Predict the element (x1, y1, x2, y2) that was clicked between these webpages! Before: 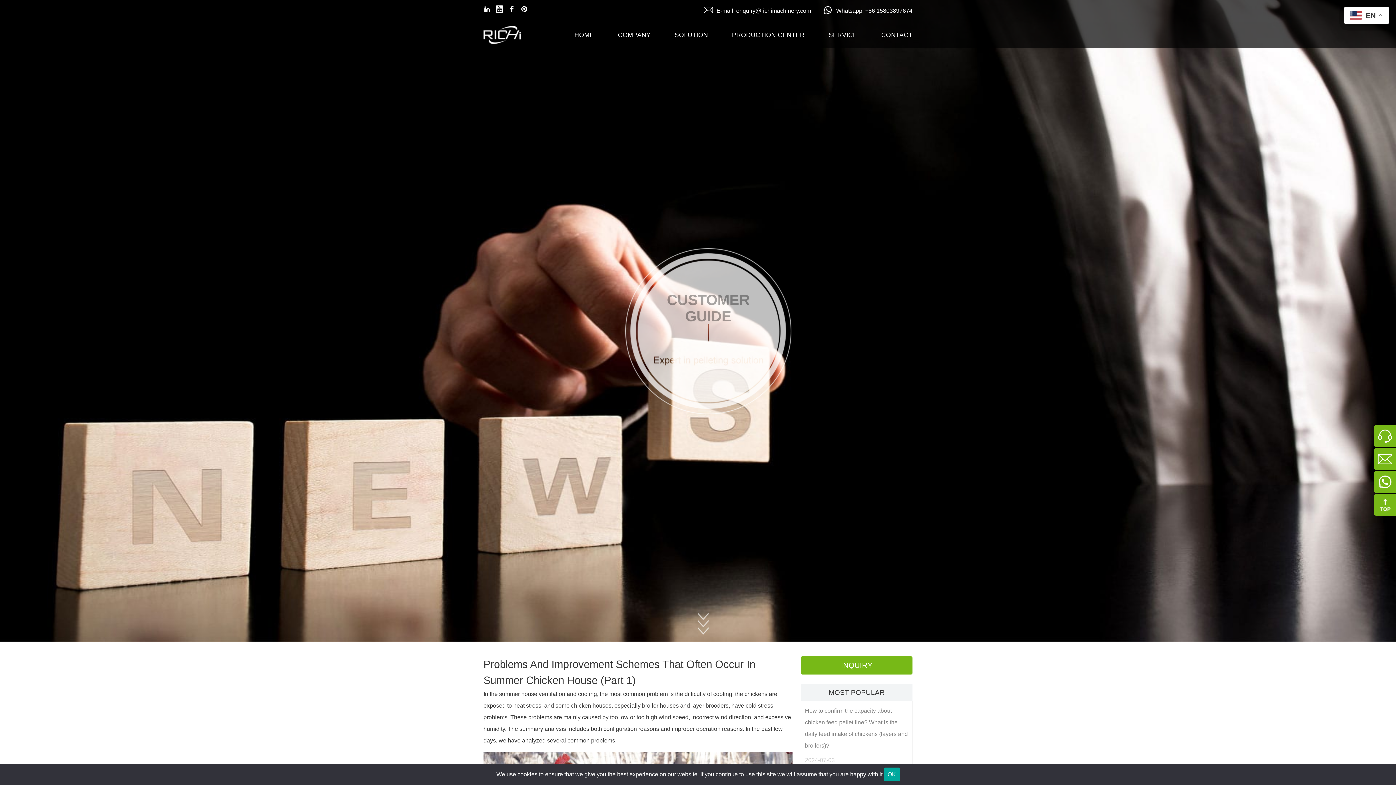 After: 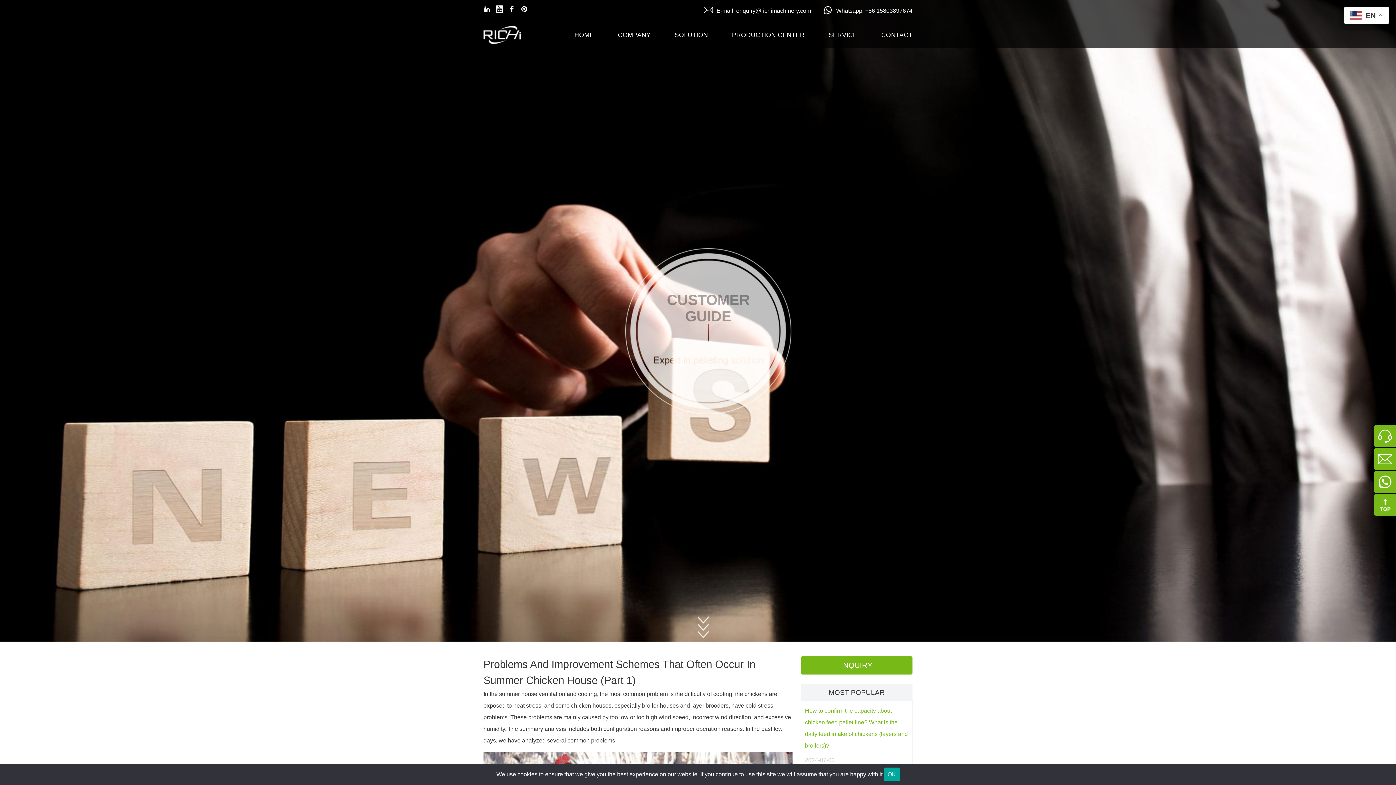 Action: bbox: (805, 705, 908, 766) label: How to confirm the capacity about chicken feed pellet line? What is the daily feed intake of chickens (layers and broilers)?
2024-07-03